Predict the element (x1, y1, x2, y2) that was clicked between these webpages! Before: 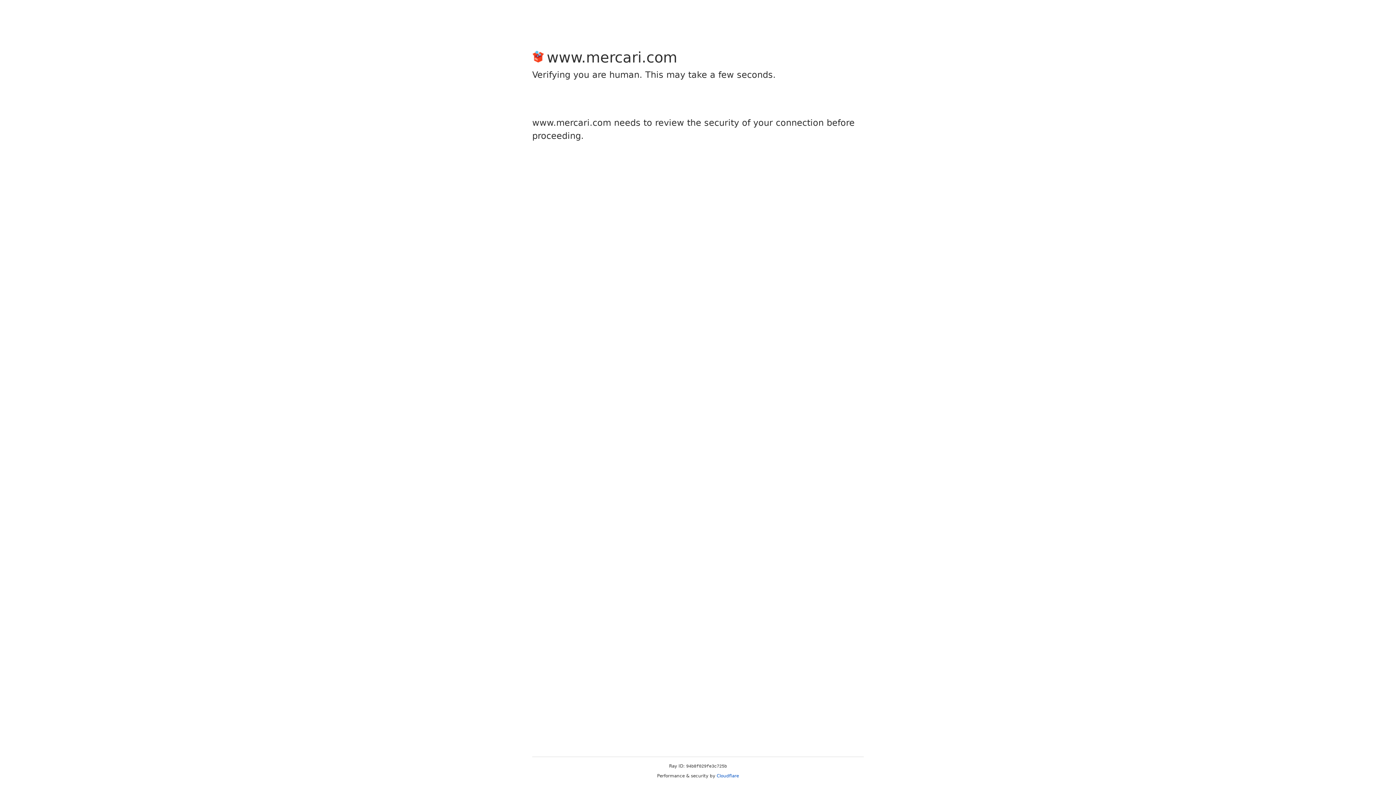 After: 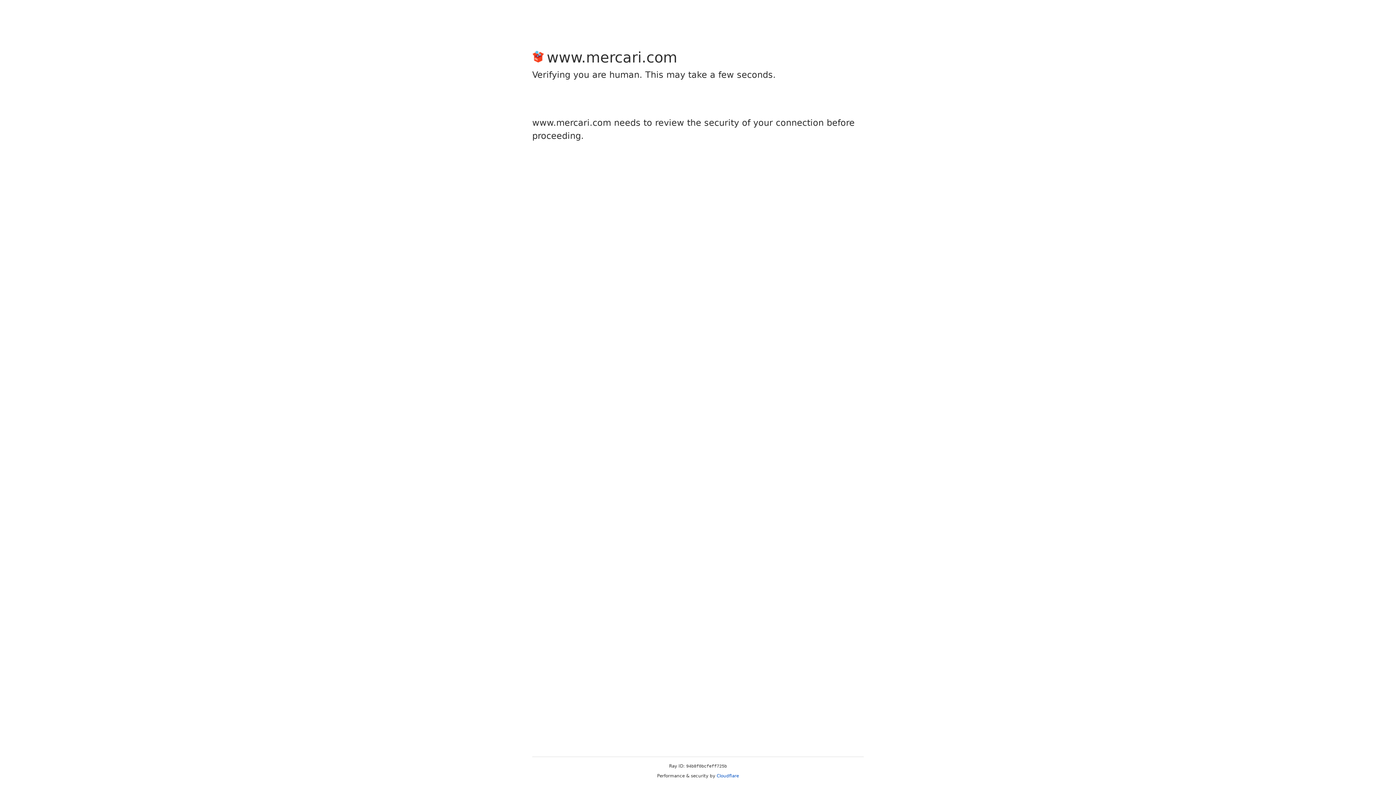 Action: bbox: (716, 773, 739, 778) label: Cloudflare